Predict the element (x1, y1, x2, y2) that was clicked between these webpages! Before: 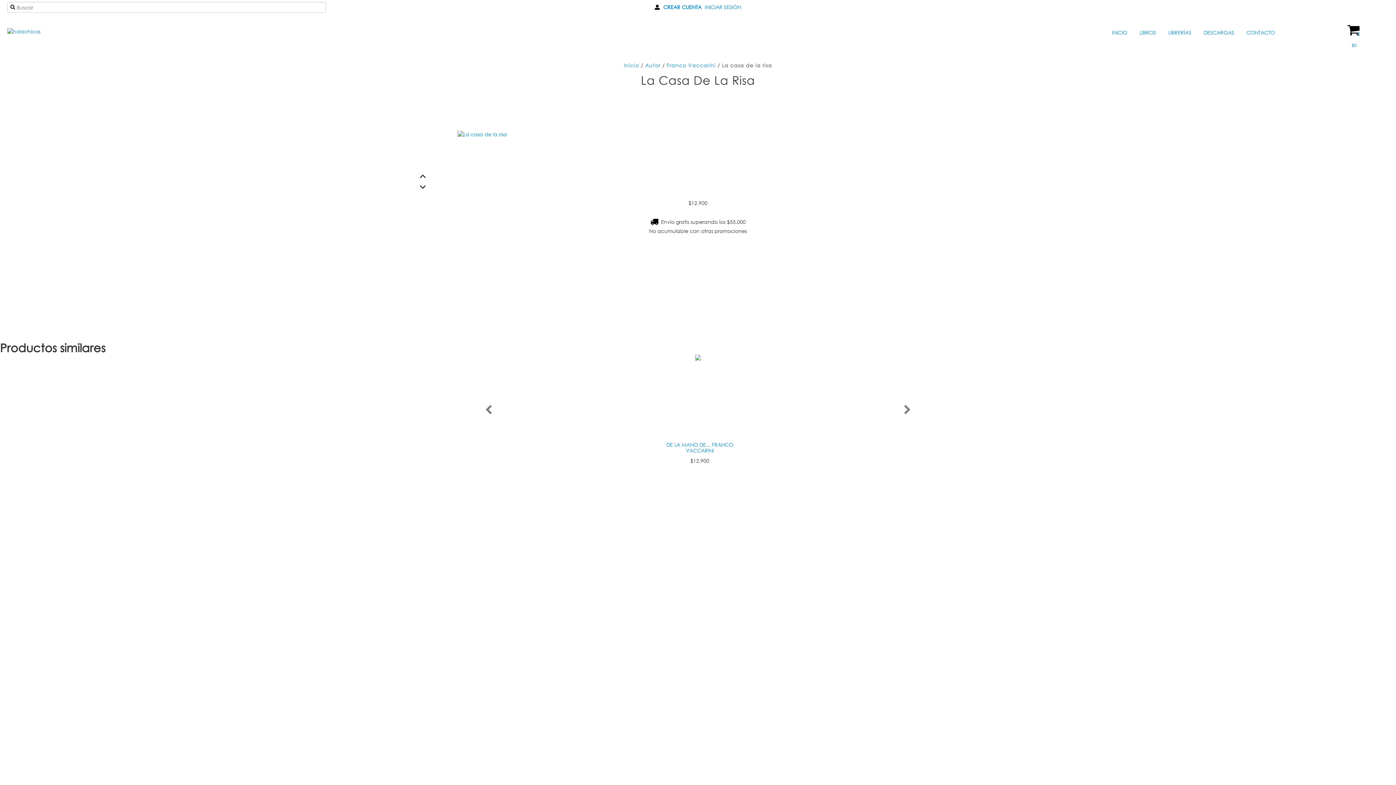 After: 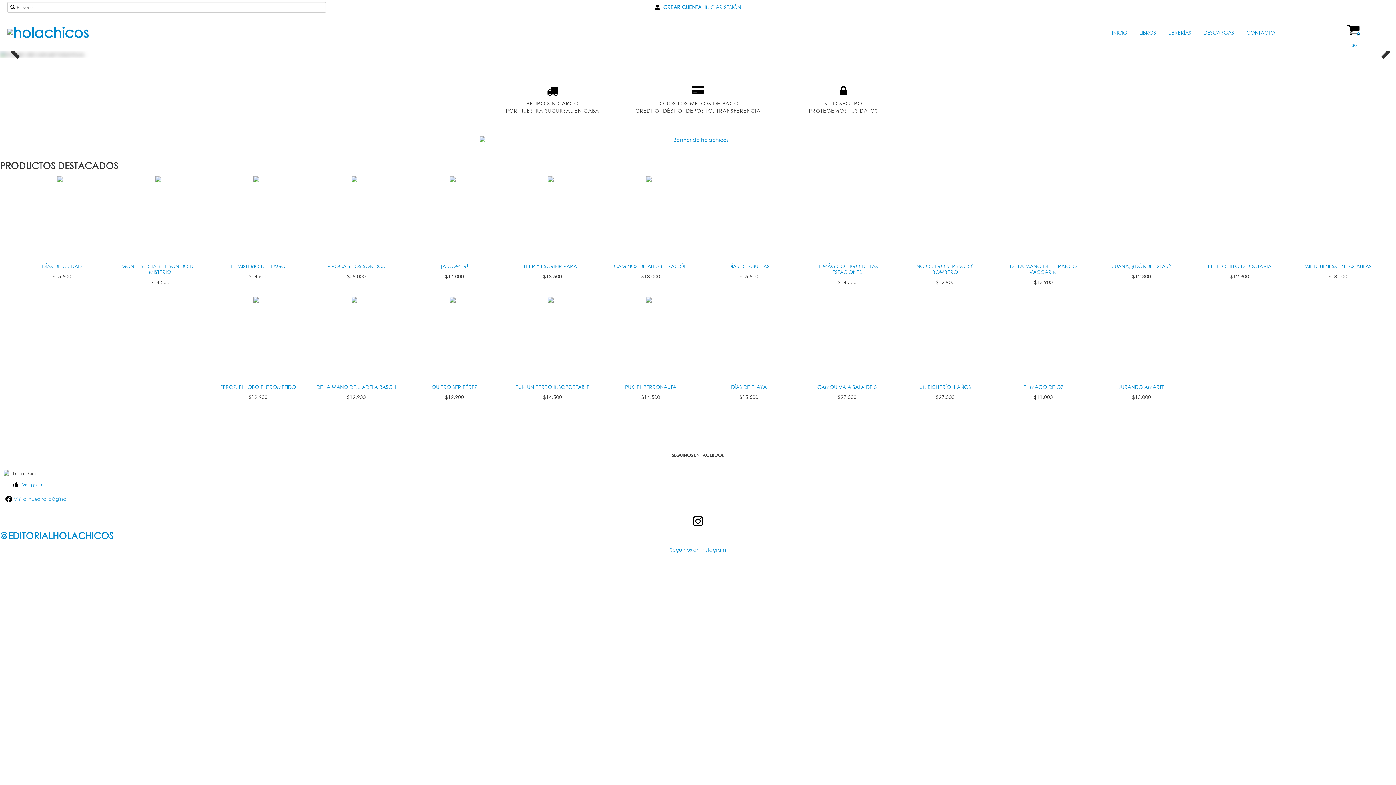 Action: bbox: (7, 27, 40, 34)